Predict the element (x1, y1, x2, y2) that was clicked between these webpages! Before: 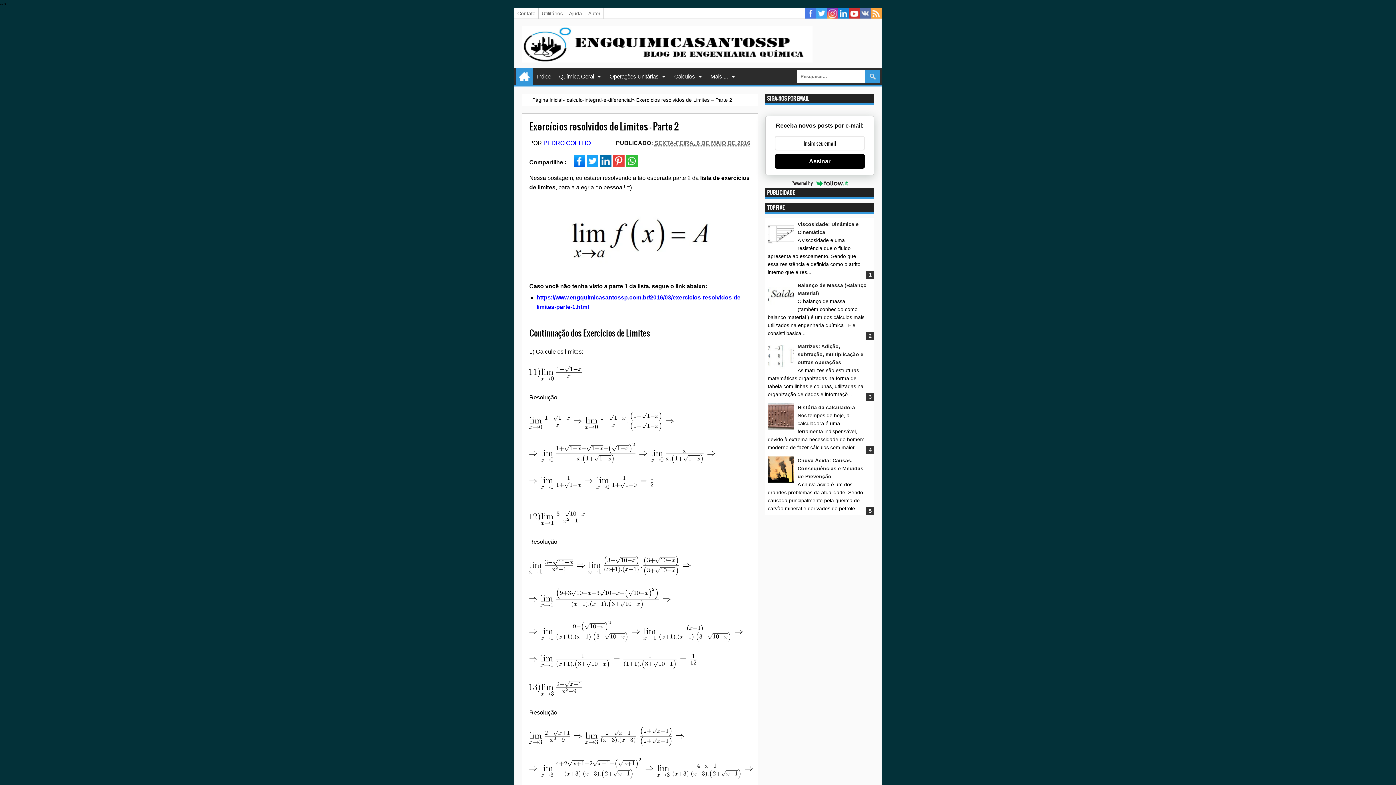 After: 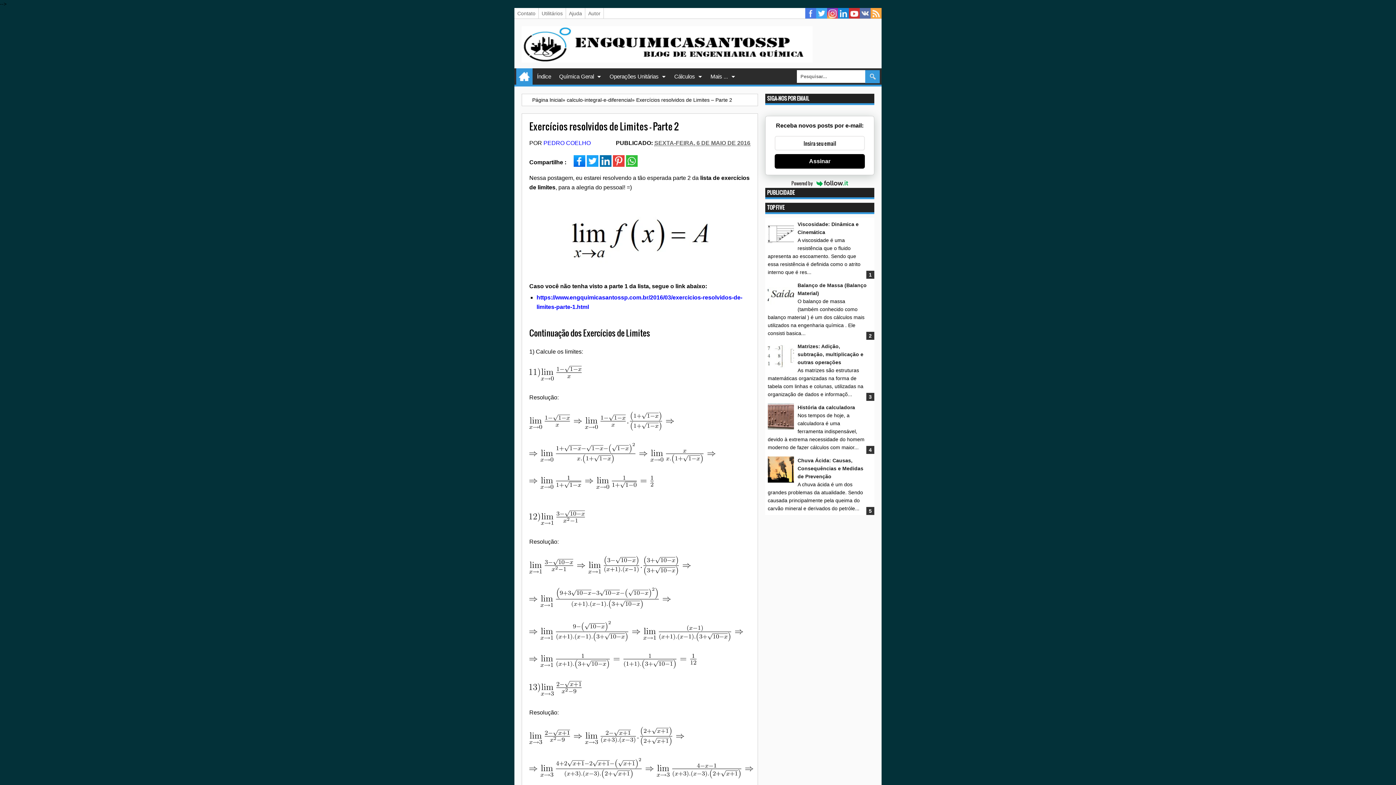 Action: label: Assinar bbox: (774, 154, 865, 168)